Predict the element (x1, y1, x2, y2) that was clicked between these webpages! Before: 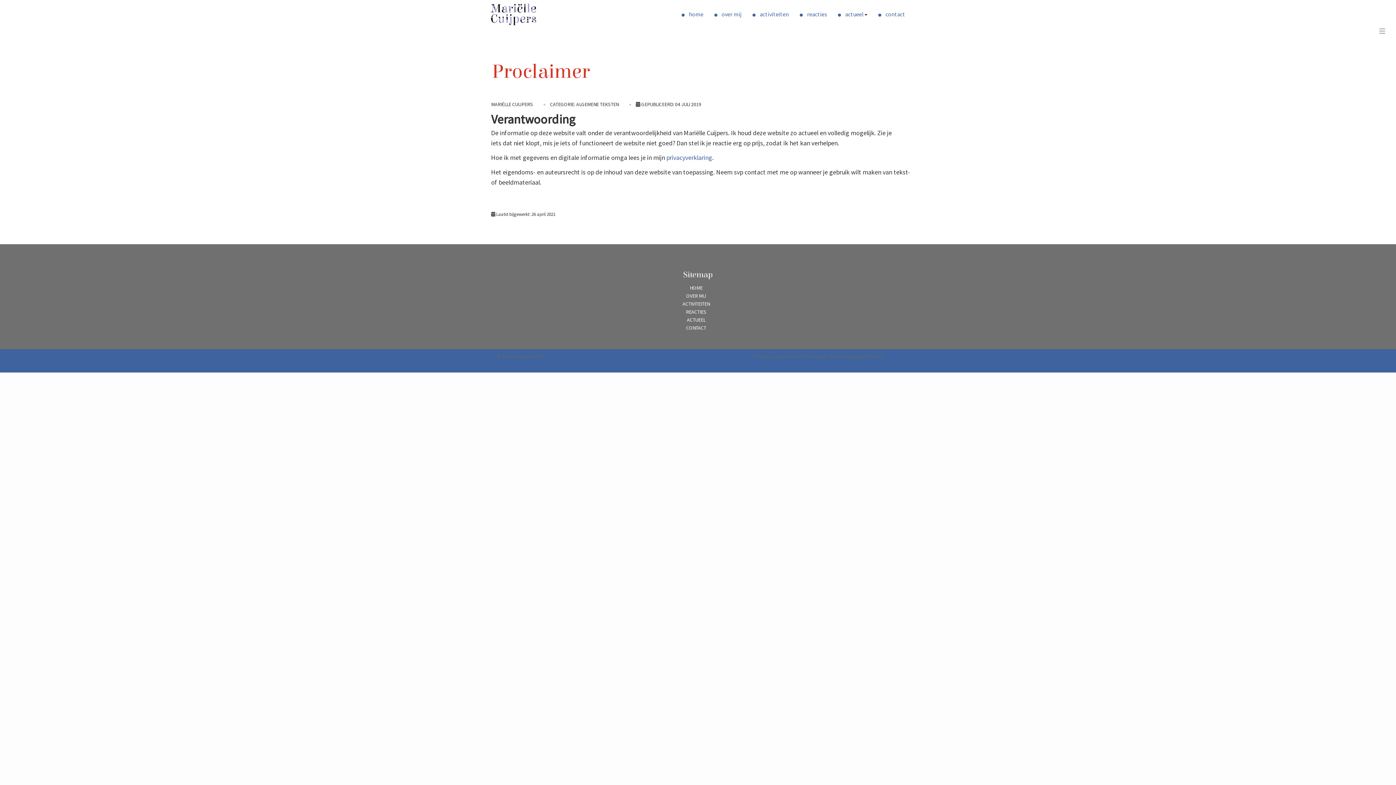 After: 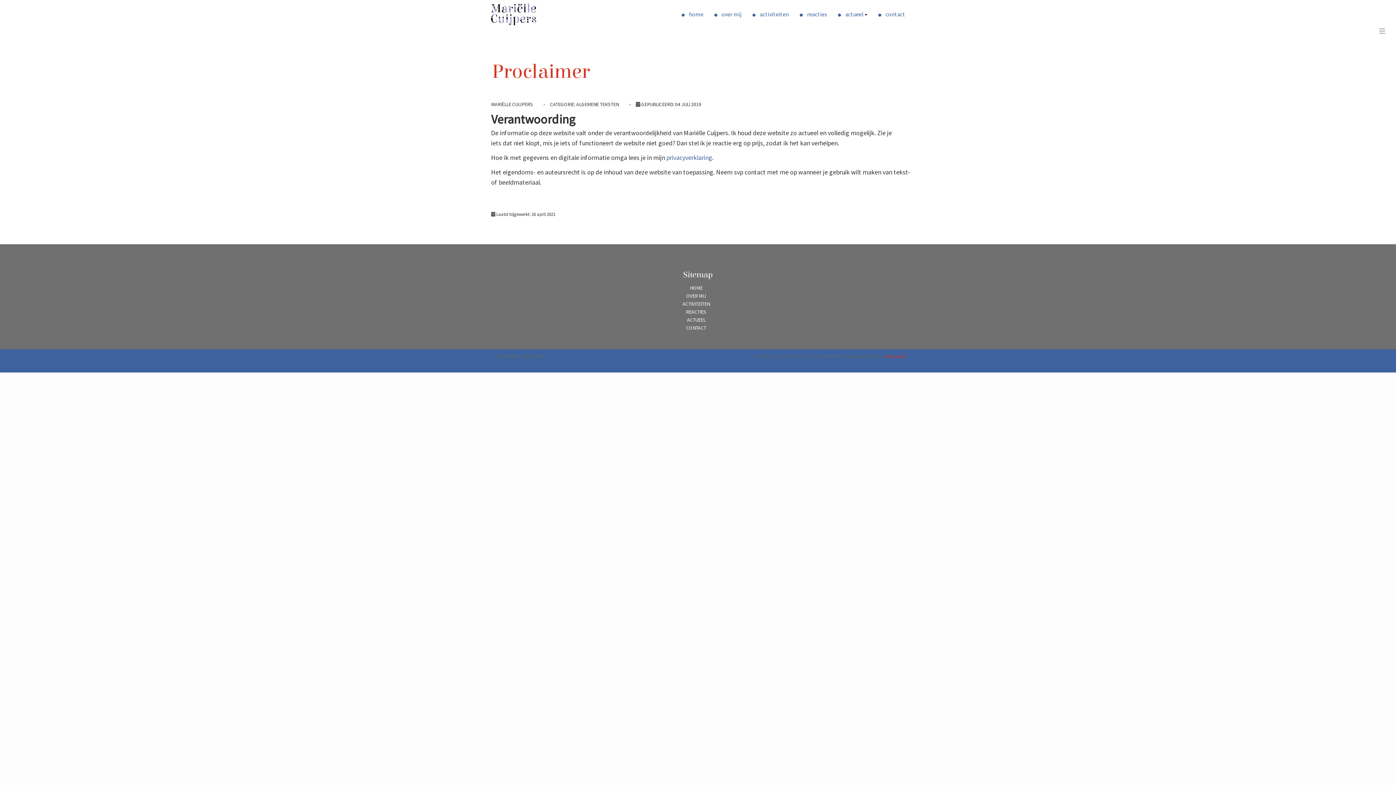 Action: label: WebLab42 bbox: (885, 353, 905, 359)